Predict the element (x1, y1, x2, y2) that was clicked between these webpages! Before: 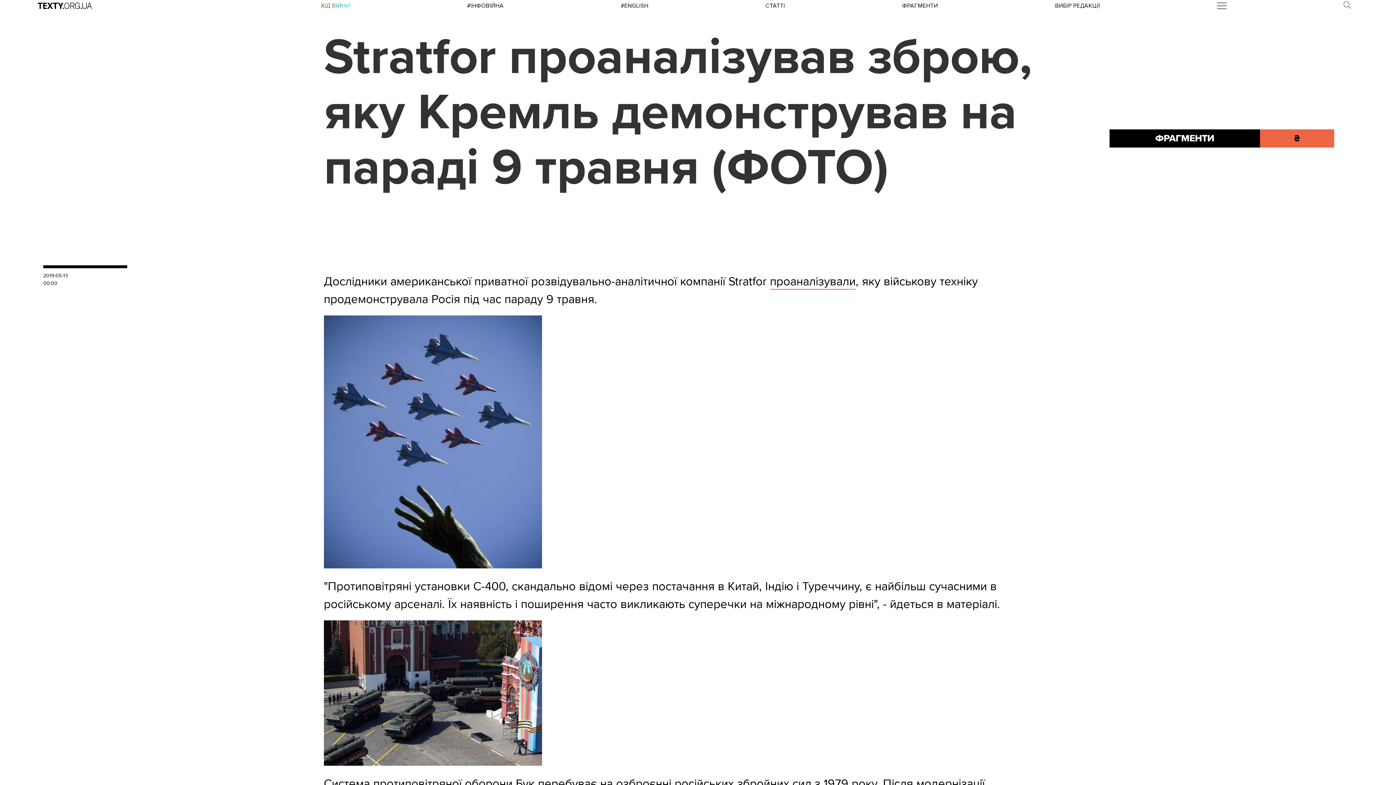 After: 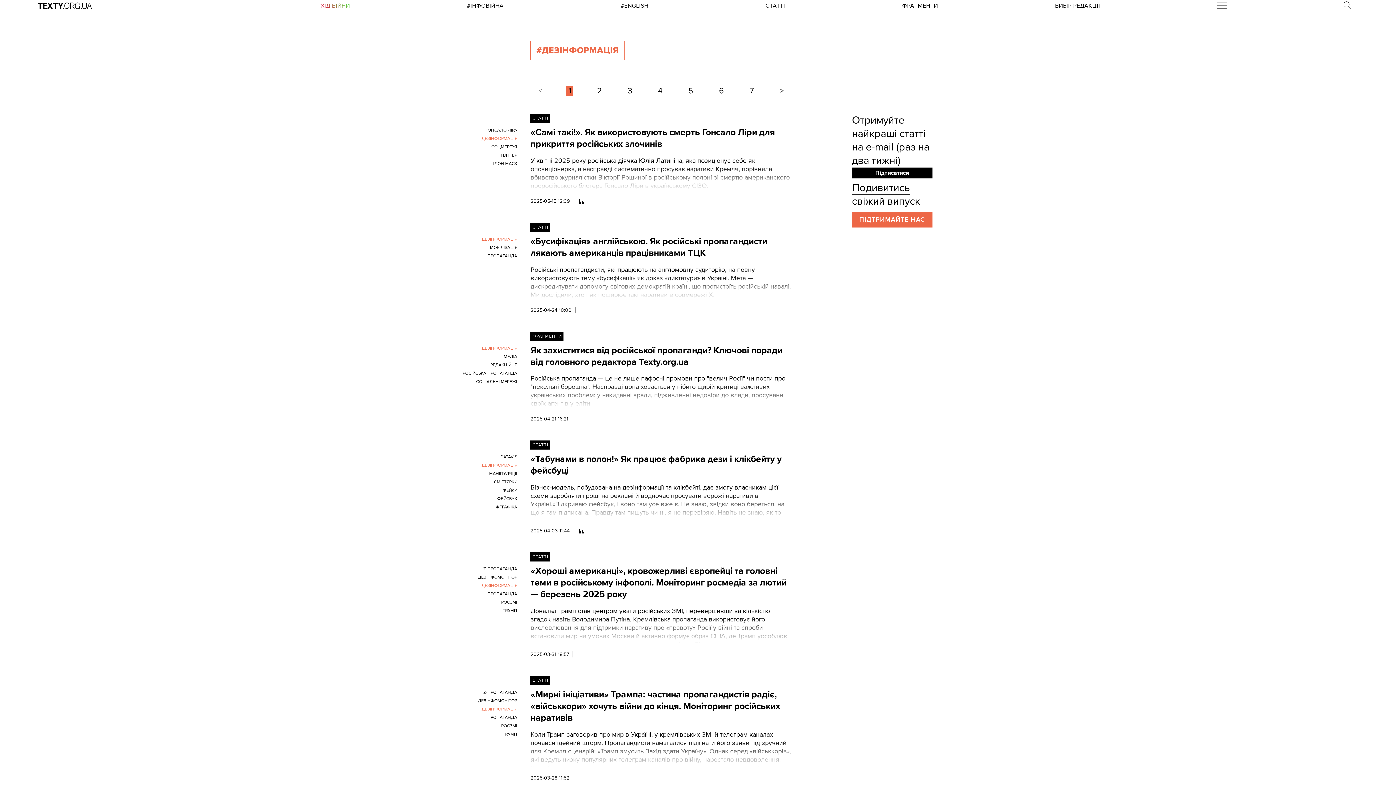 Action: bbox: (467, 2, 503, 9) label: #ІНФОВІЙНА